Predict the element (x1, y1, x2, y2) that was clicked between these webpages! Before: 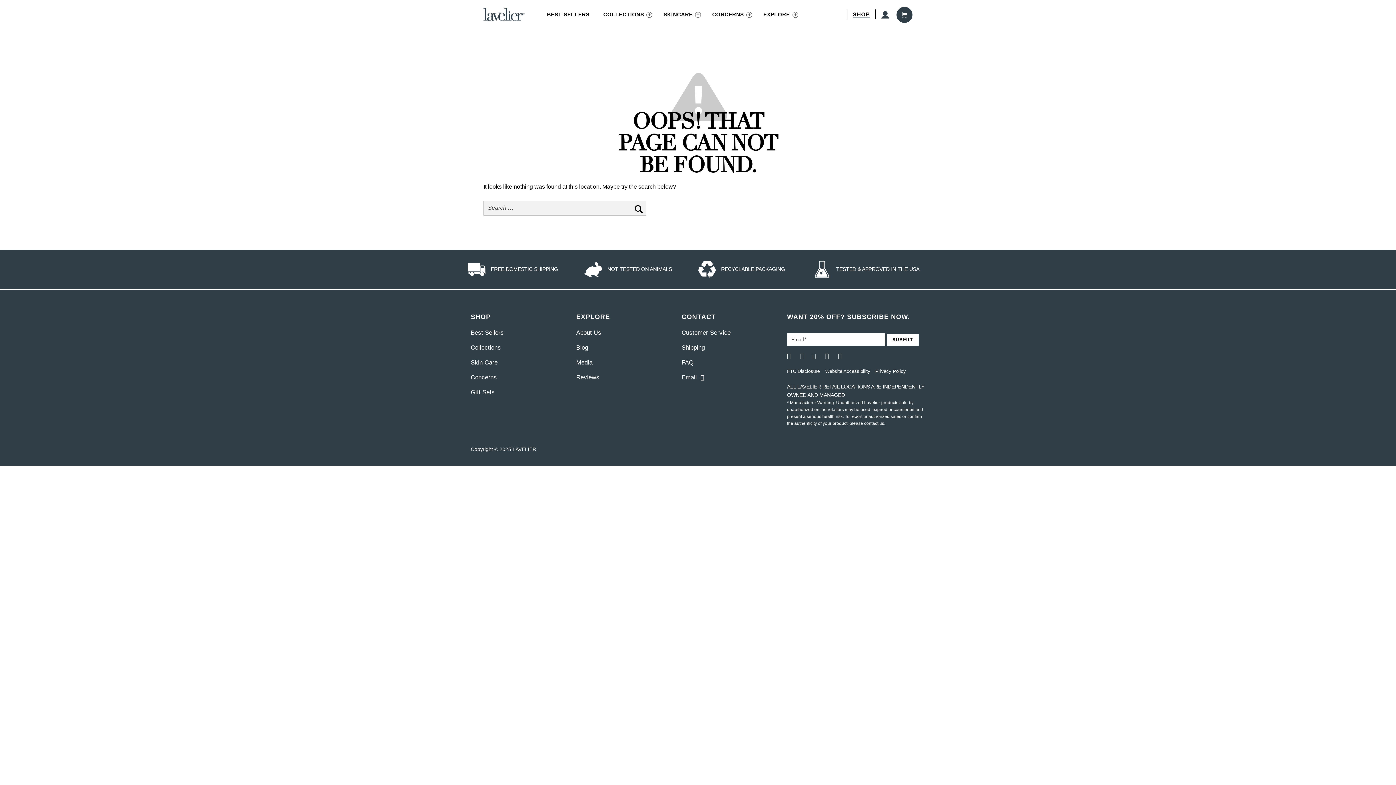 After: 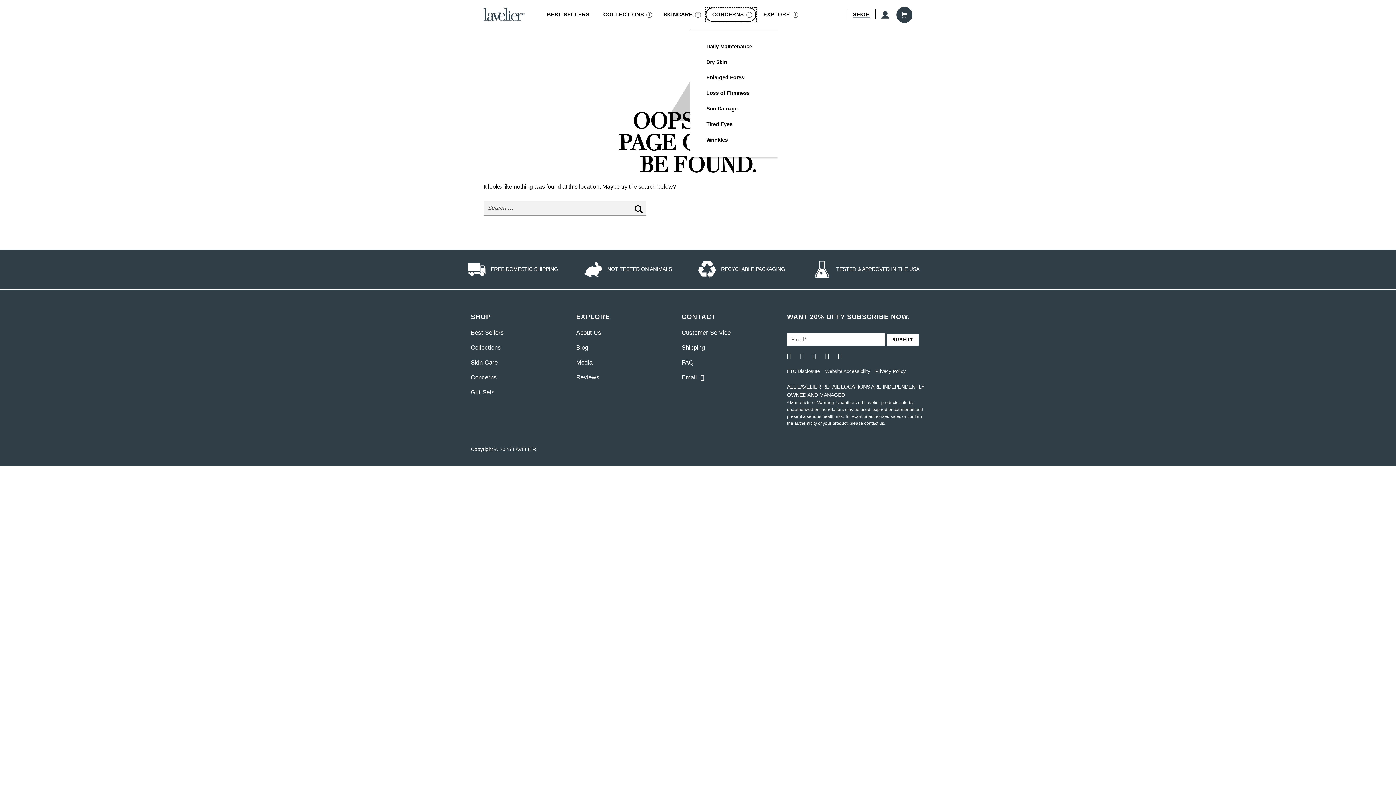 Action: label: CONCERNS bbox: (705, 7, 756, 21)